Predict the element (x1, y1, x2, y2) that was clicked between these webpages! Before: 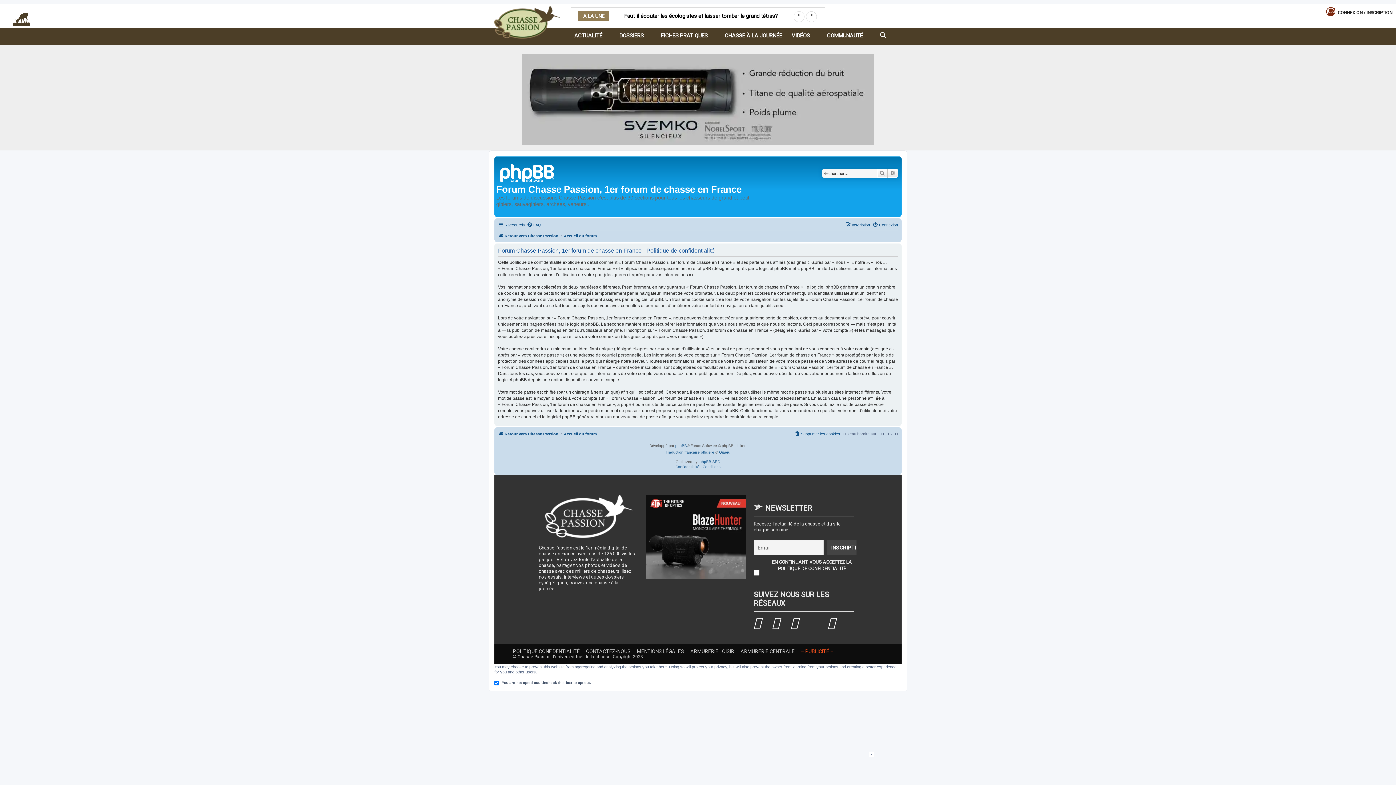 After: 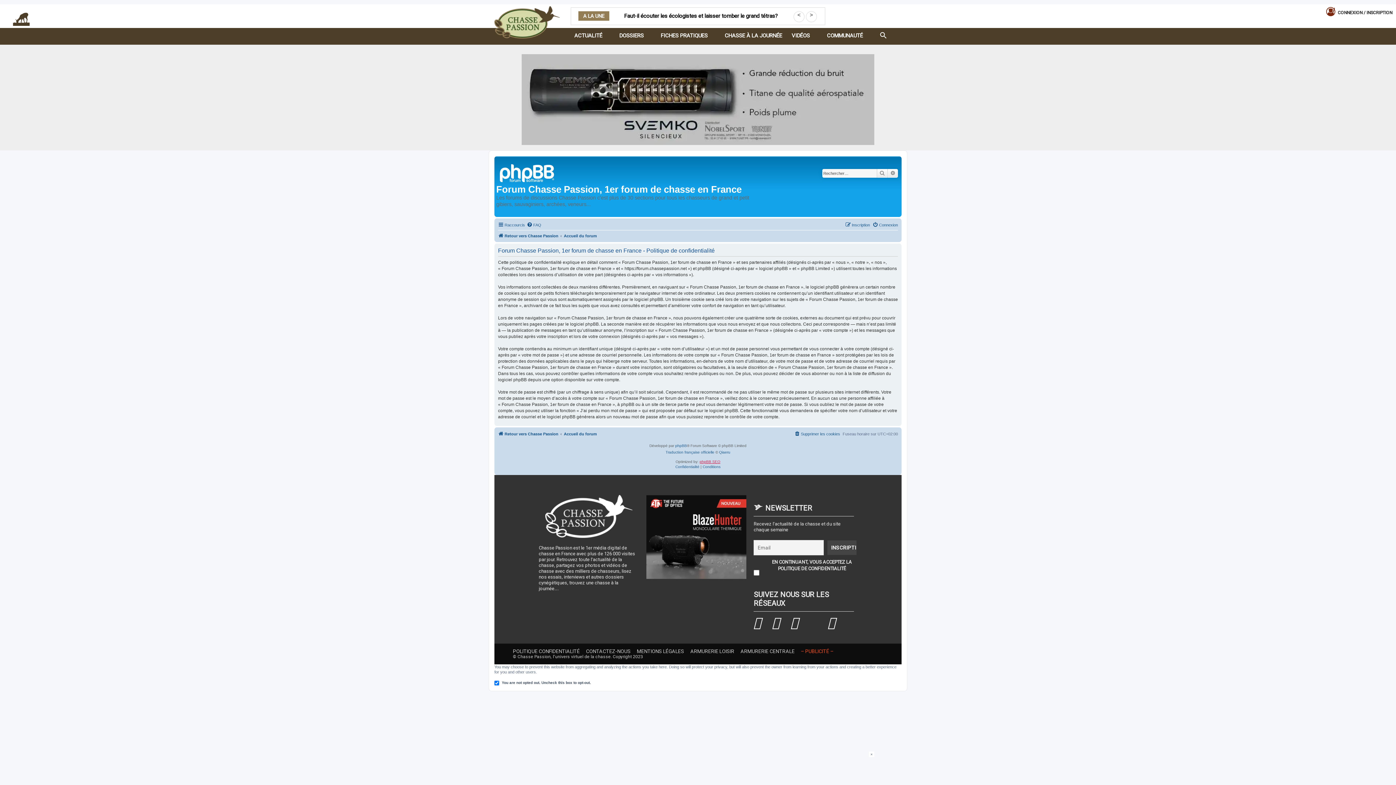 Action: bbox: (699, 460, 720, 464) label: phpBB SEO